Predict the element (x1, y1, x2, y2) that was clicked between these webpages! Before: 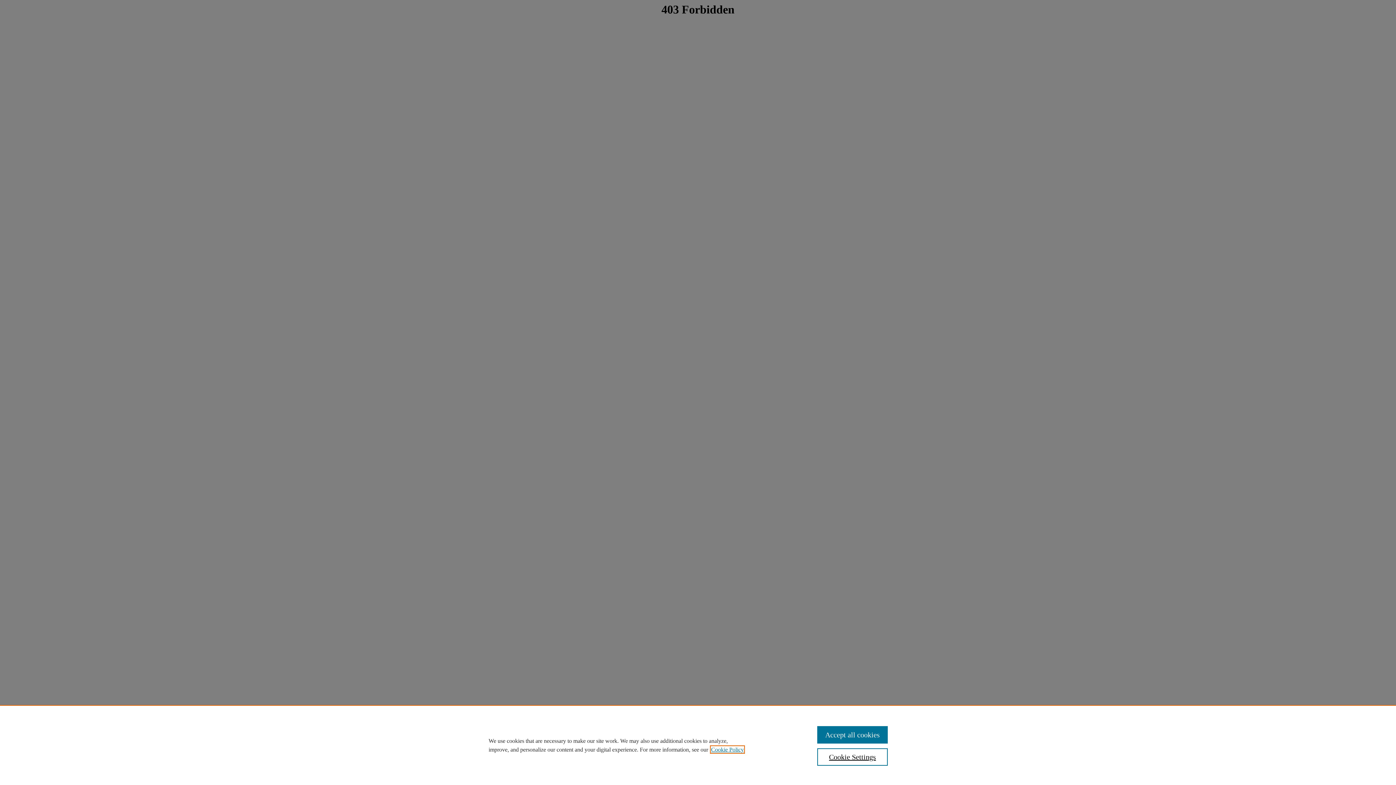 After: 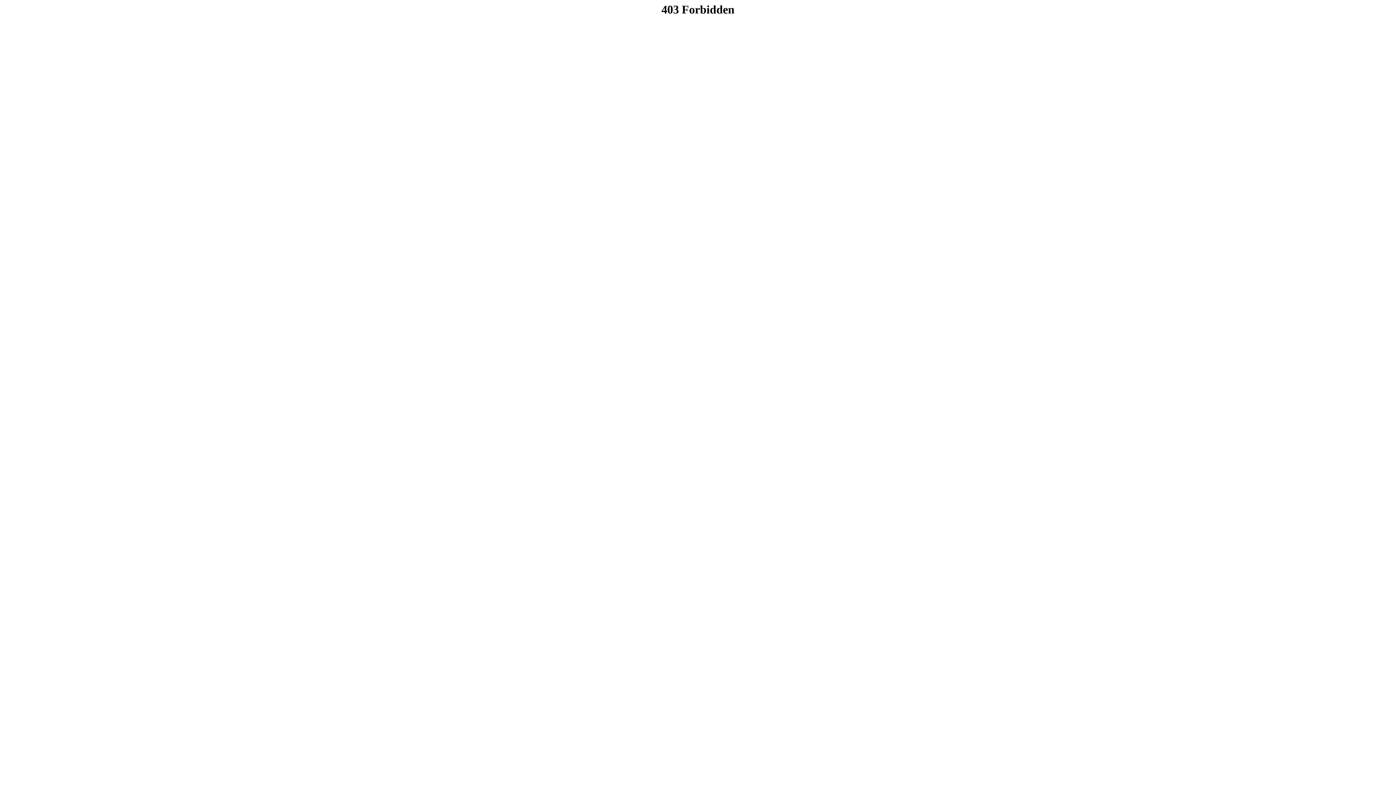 Action: bbox: (817, 726, 887, 744) label: Accept all cookies